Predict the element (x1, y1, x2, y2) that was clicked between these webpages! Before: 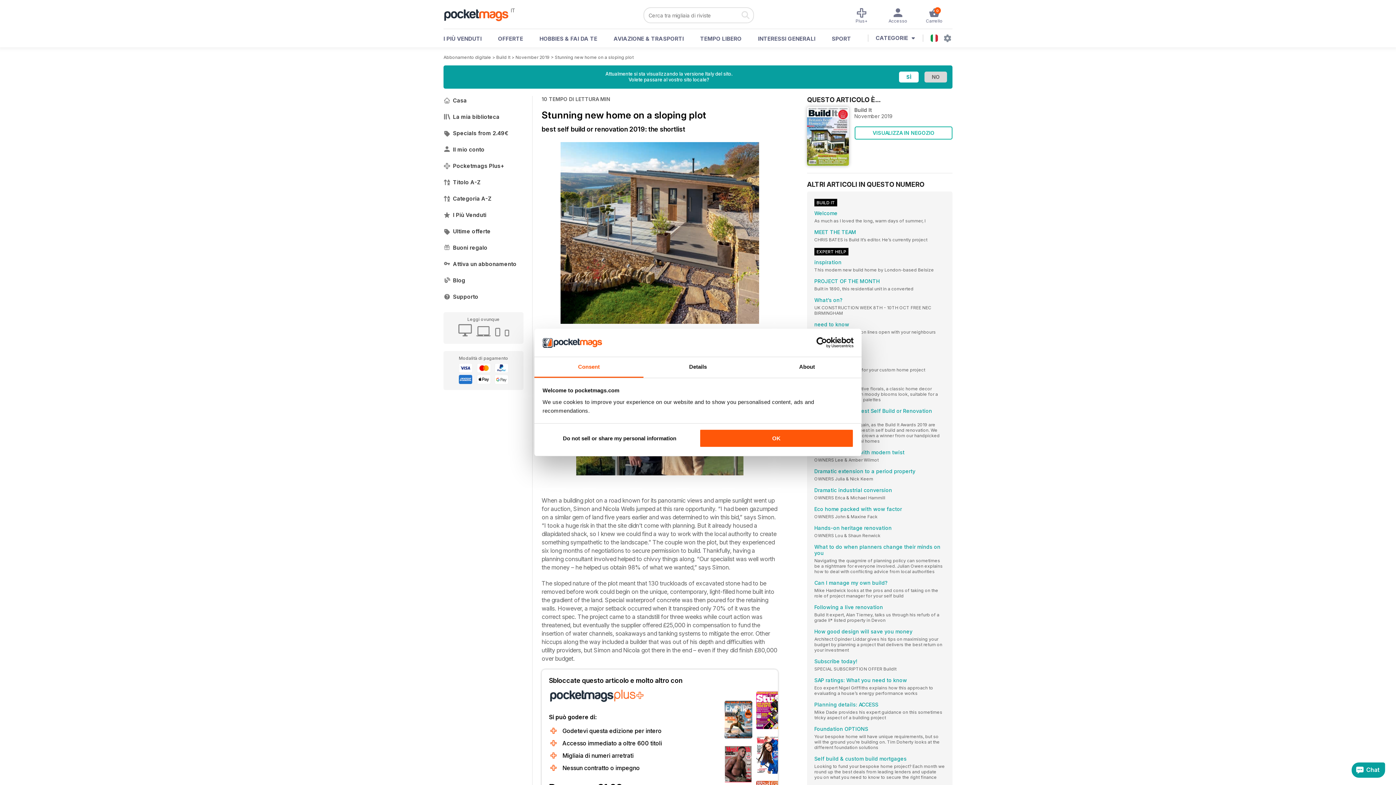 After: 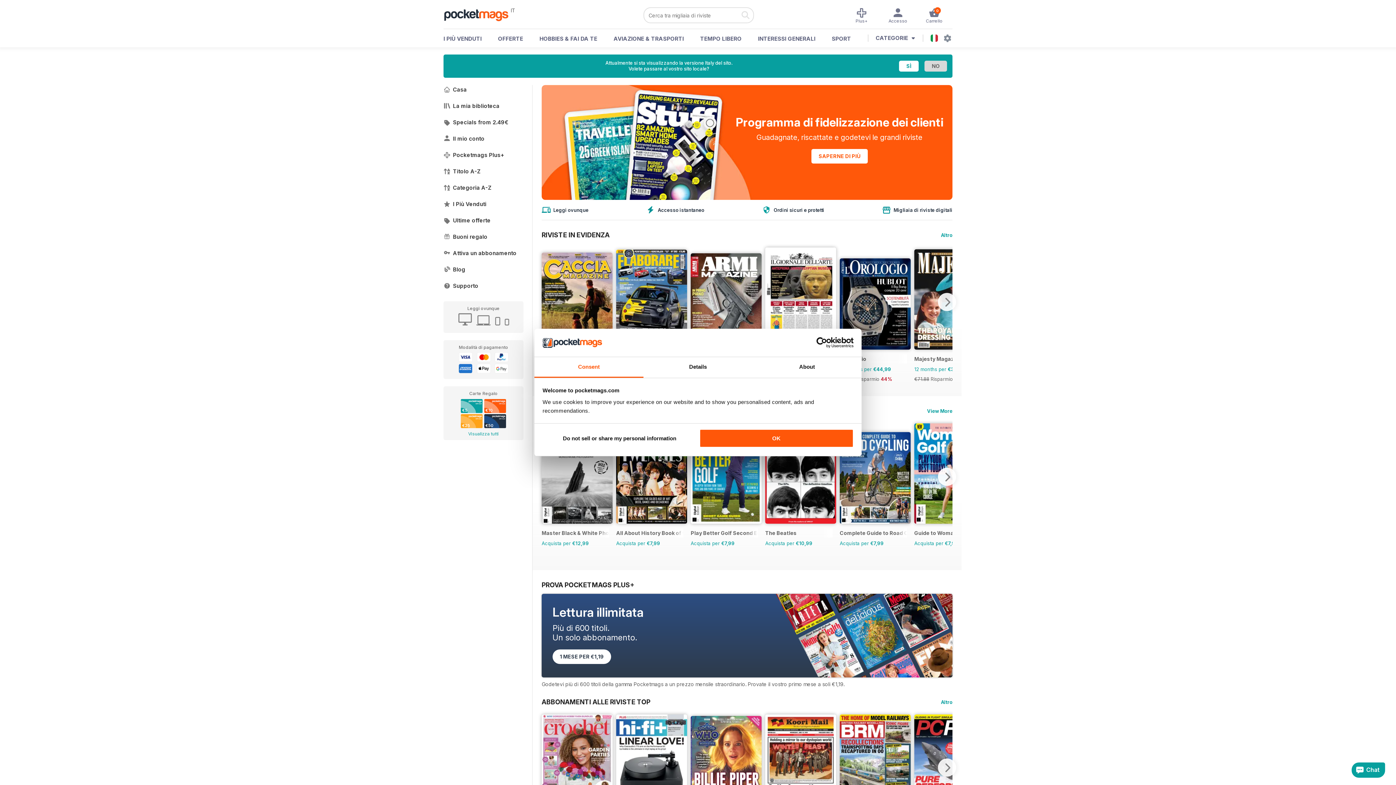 Action: bbox: (443, 7, 516, 21)